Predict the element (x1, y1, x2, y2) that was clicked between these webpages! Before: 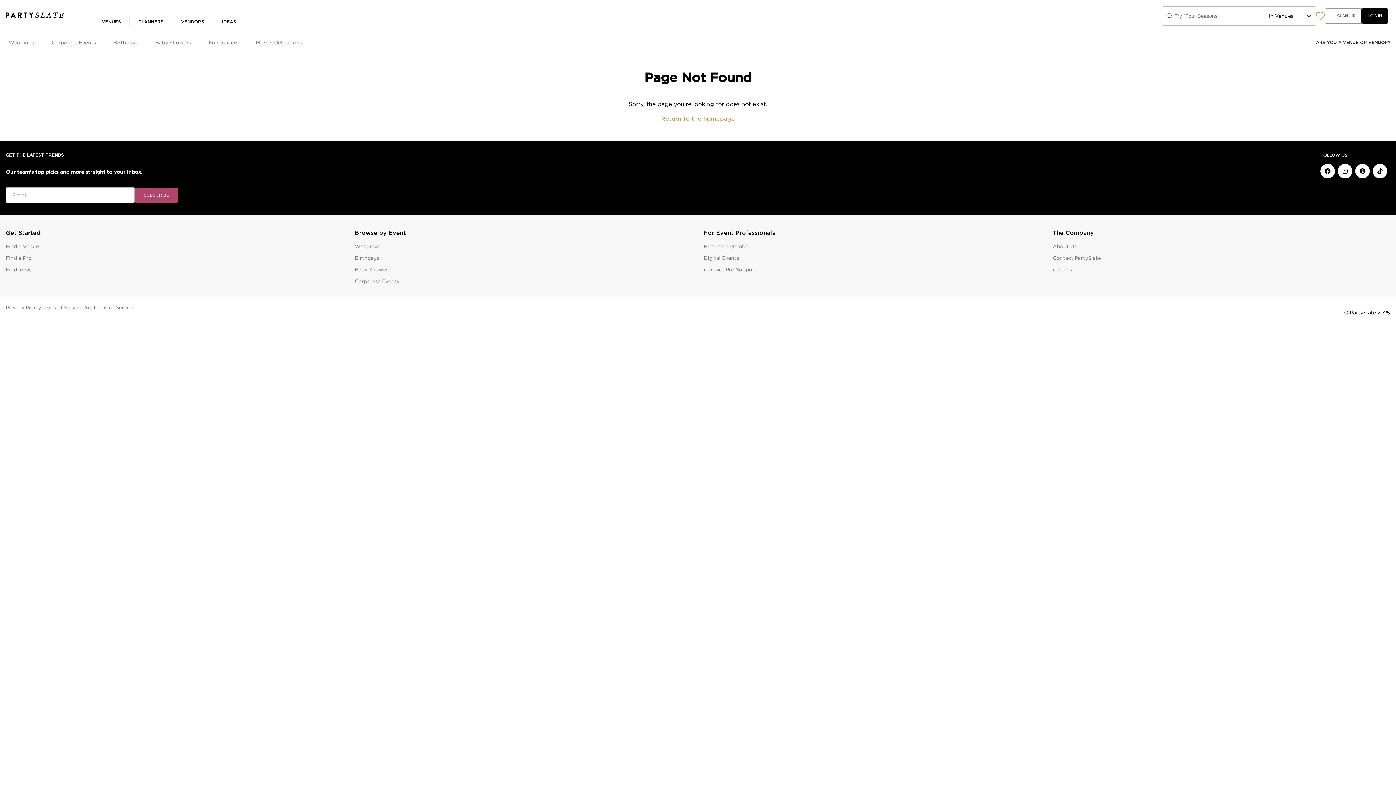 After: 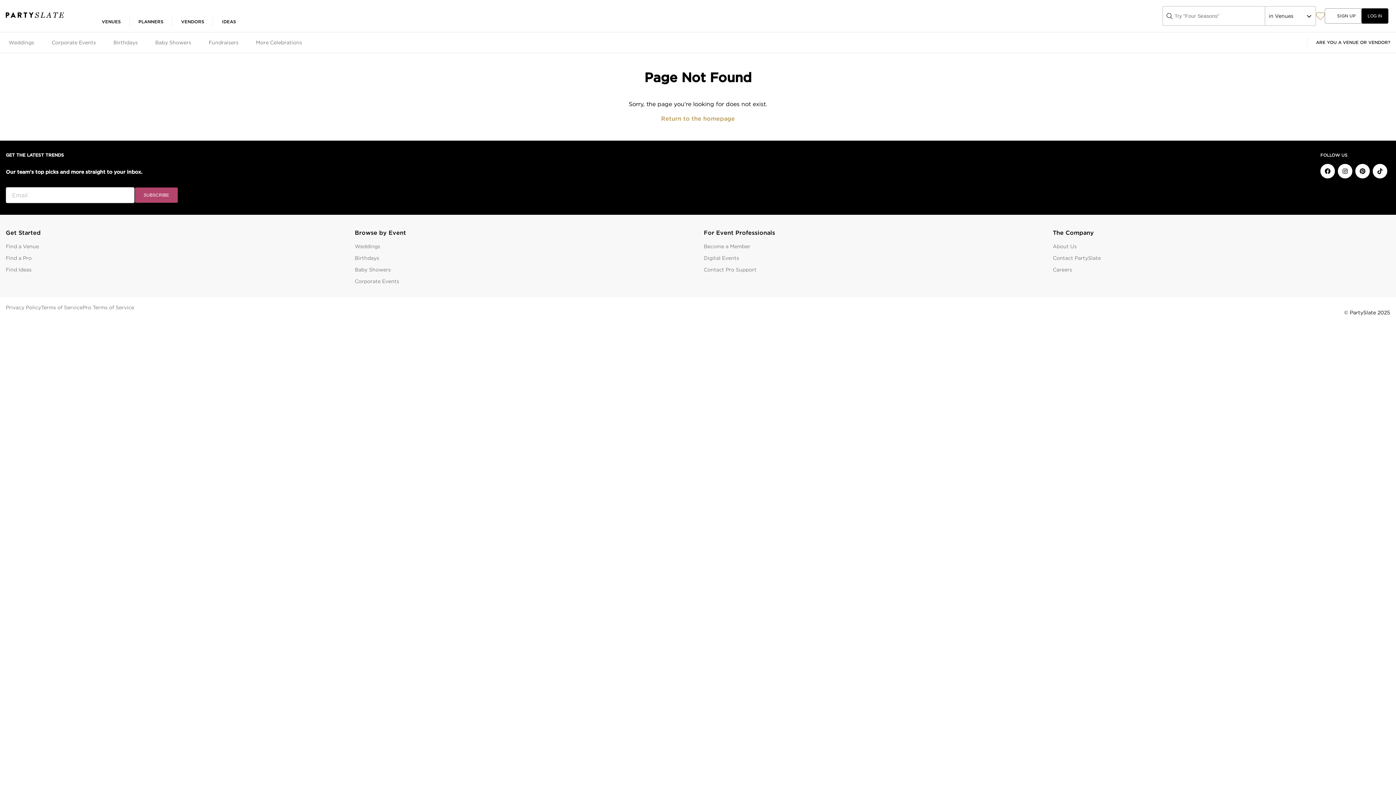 Action: bbox: (1373, 164, 1387, 178)